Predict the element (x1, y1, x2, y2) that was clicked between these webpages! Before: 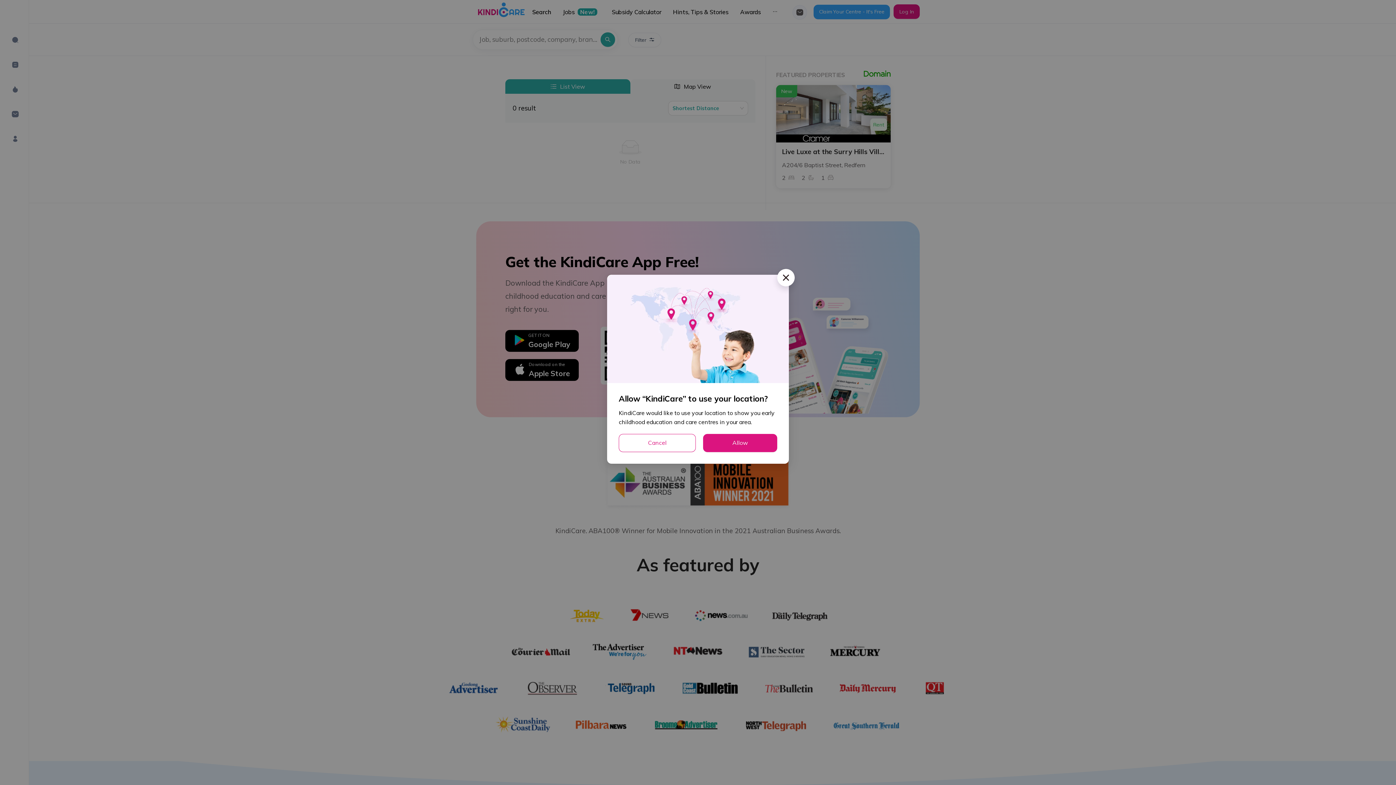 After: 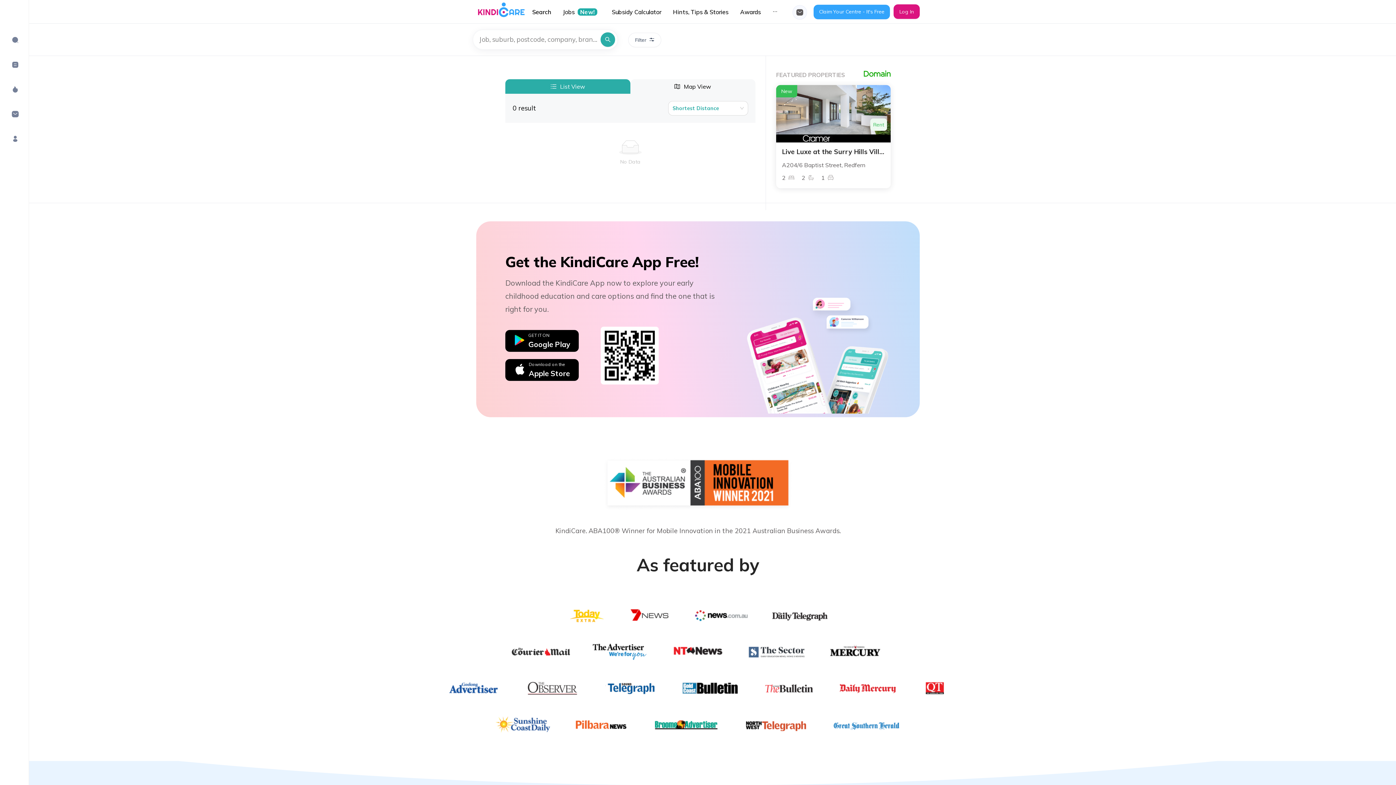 Action: bbox: (703, 434, 777, 452) label: Allow